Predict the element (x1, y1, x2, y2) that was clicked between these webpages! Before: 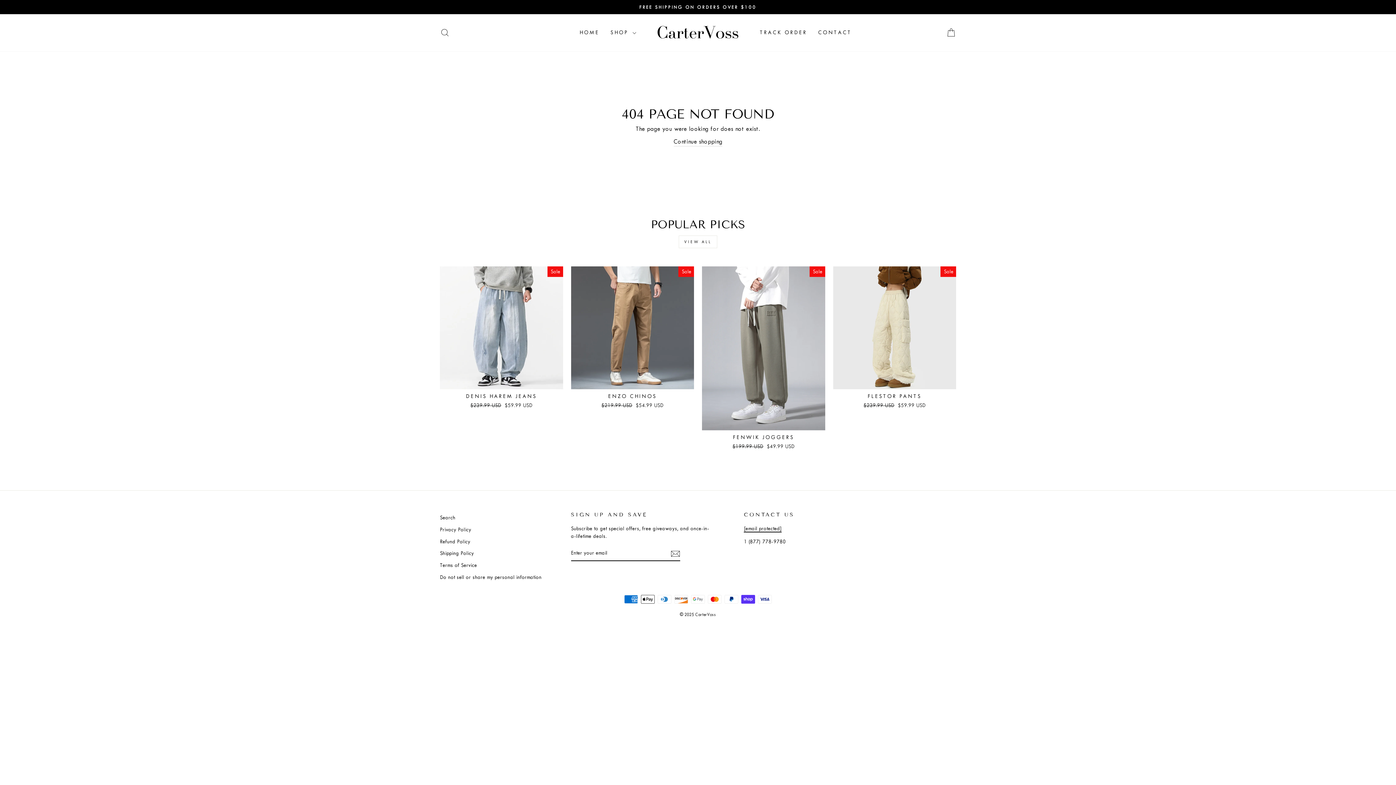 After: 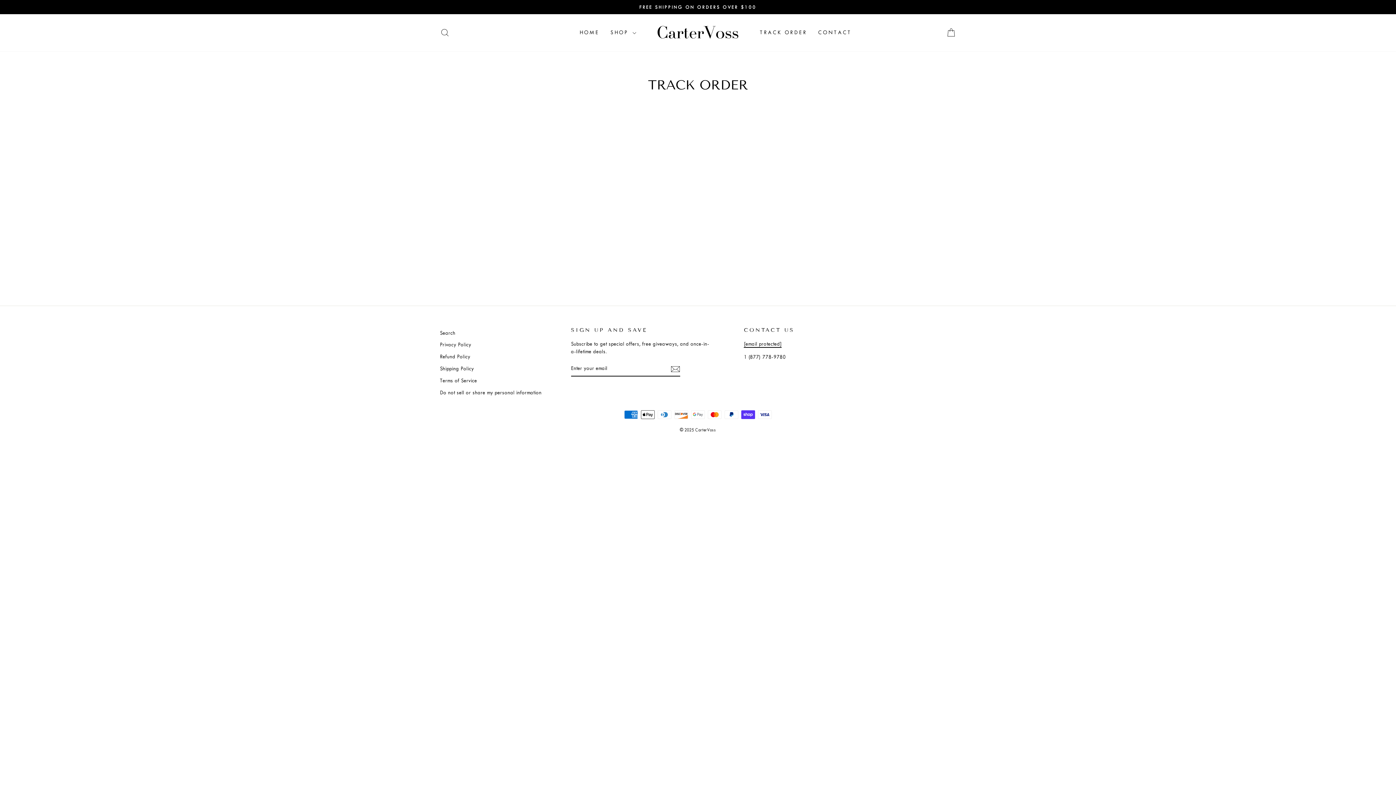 Action: bbox: (754, 25, 812, 39) label: TRACK ORDER